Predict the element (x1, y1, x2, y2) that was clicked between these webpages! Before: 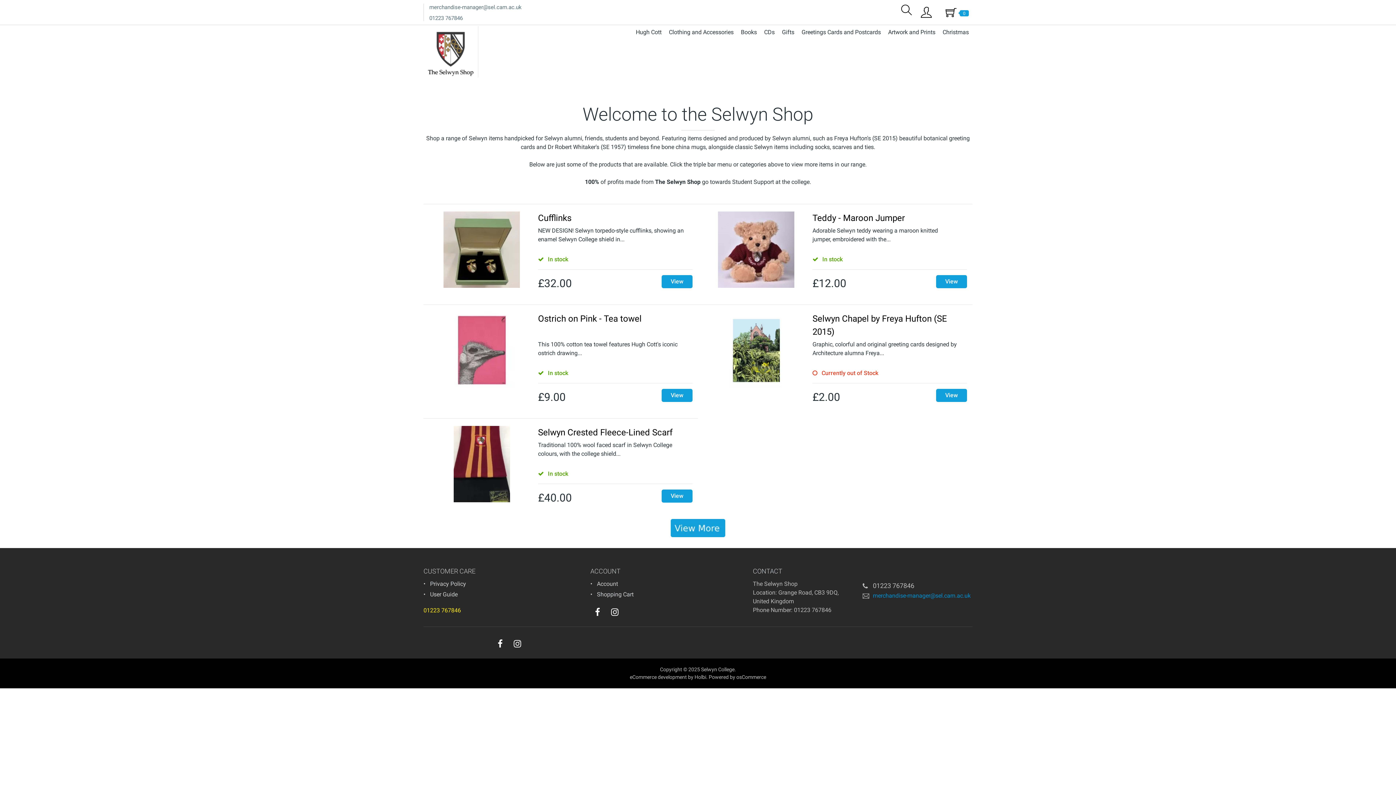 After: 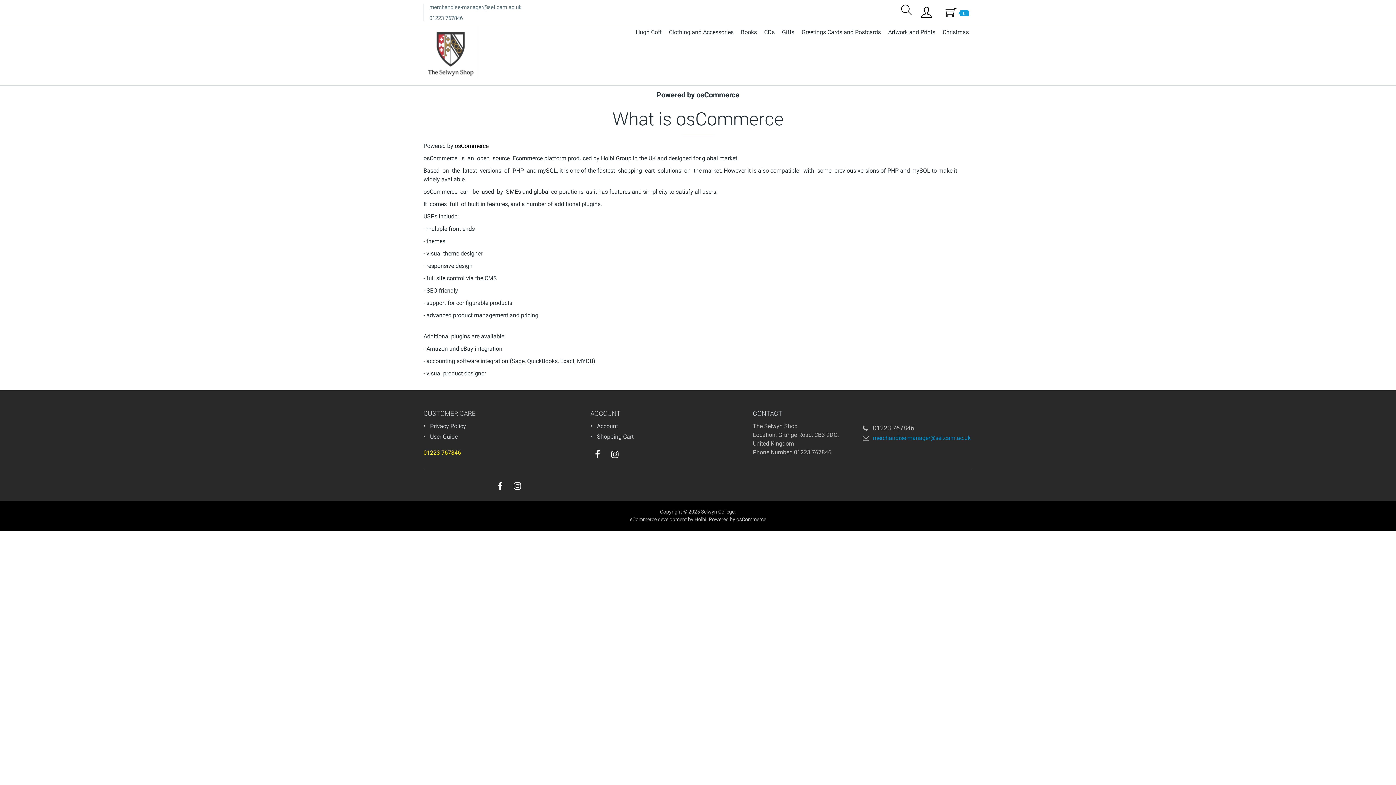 Action: label: Powered by osCommerce bbox: (708, 674, 766, 680)